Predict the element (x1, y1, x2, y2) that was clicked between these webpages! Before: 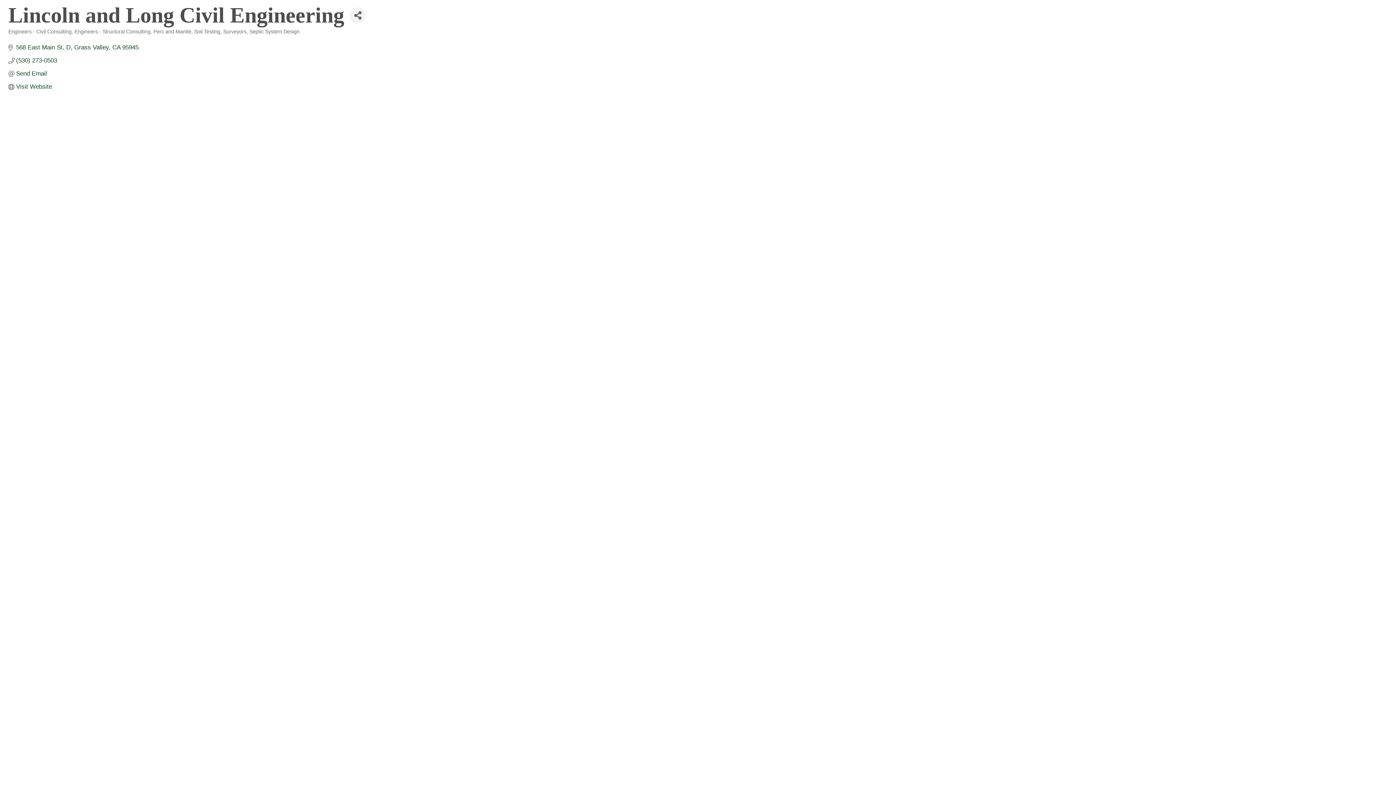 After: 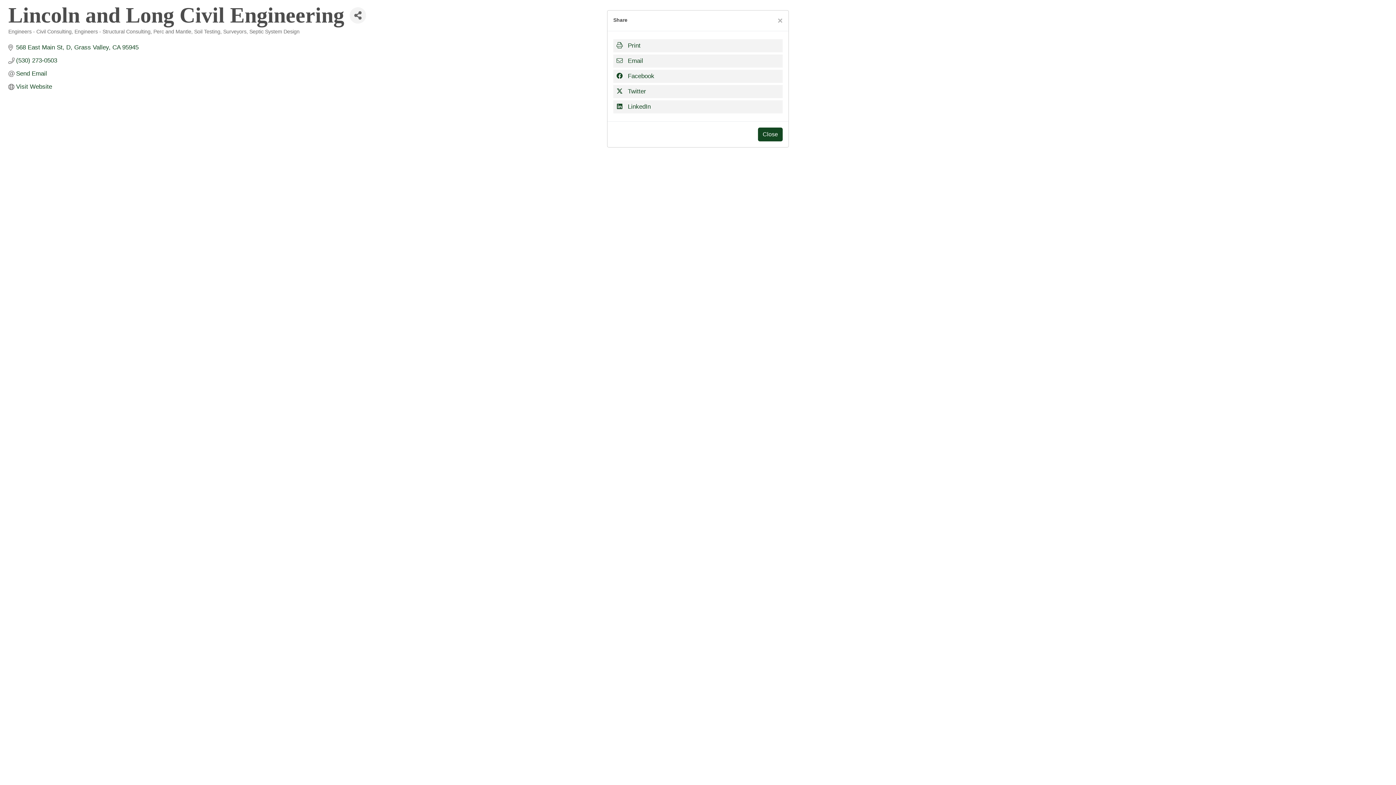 Action: label: Share Button bbox: (349, 7, 366, 23)